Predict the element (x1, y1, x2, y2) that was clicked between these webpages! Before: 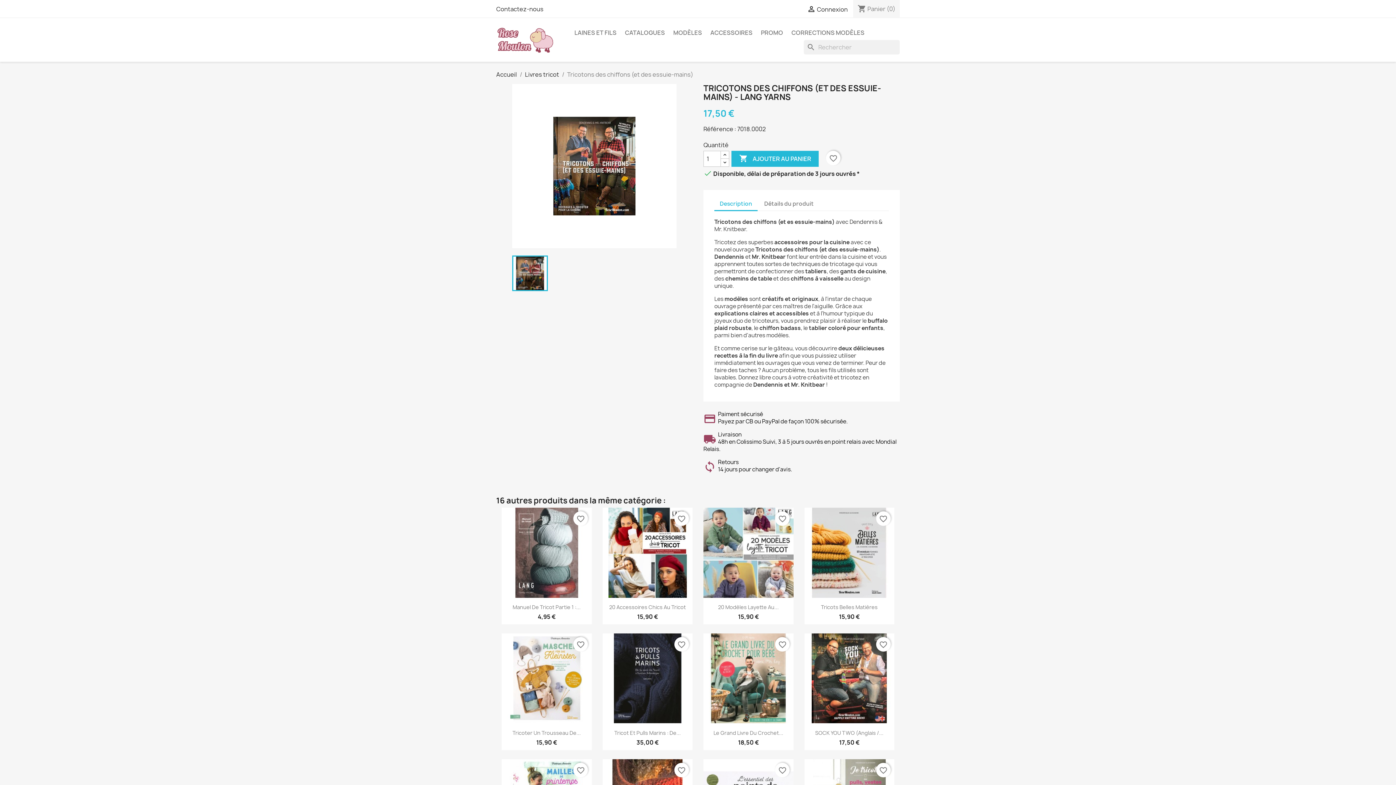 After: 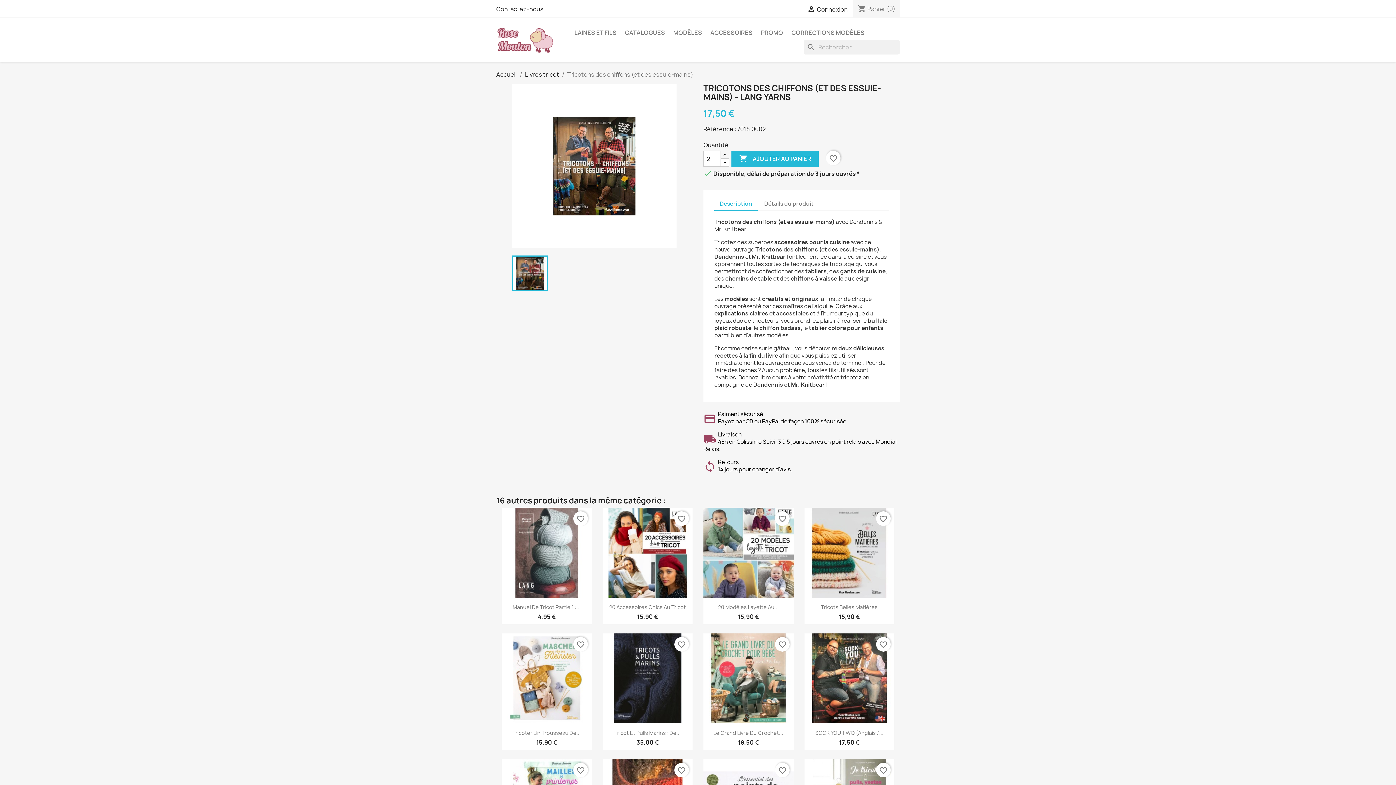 Action: bbox: (720, 150, 729, 159)